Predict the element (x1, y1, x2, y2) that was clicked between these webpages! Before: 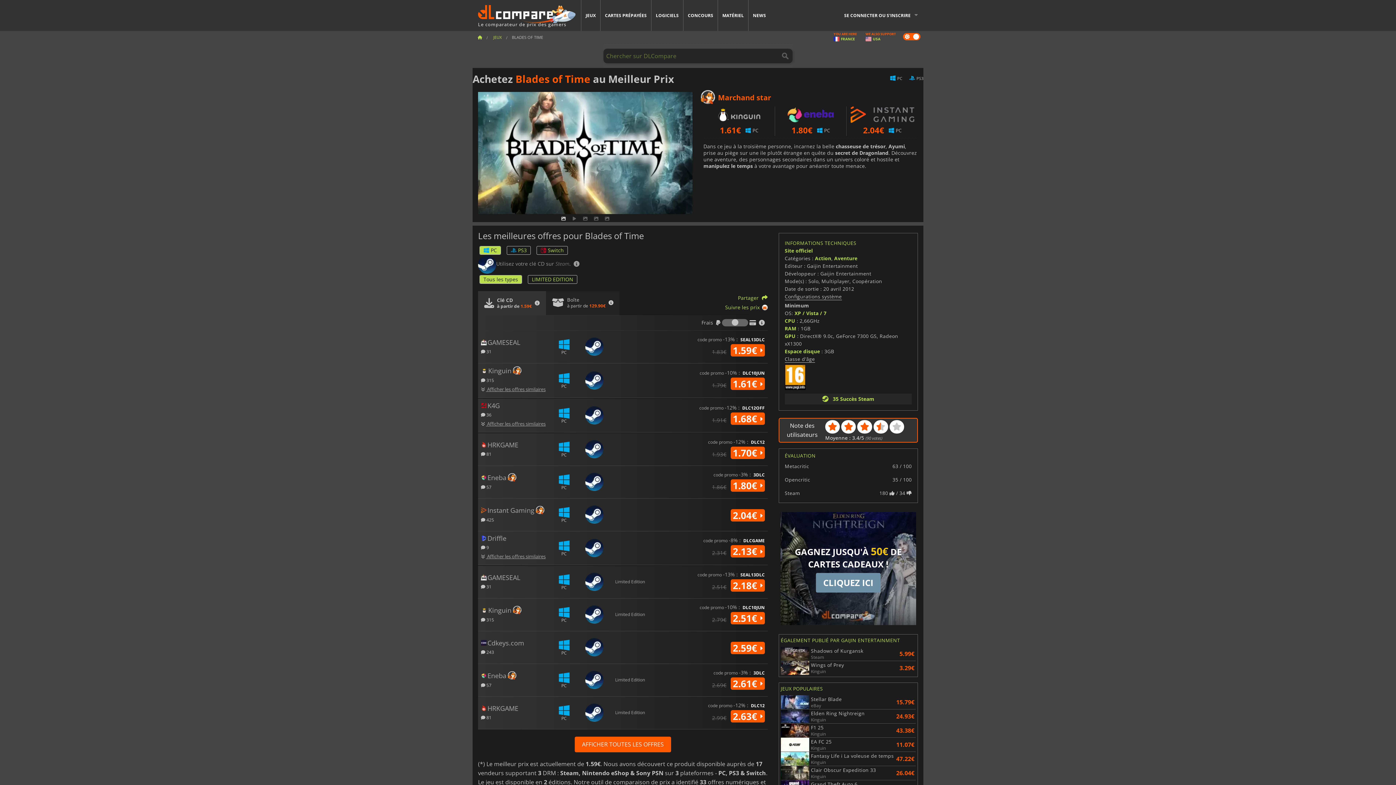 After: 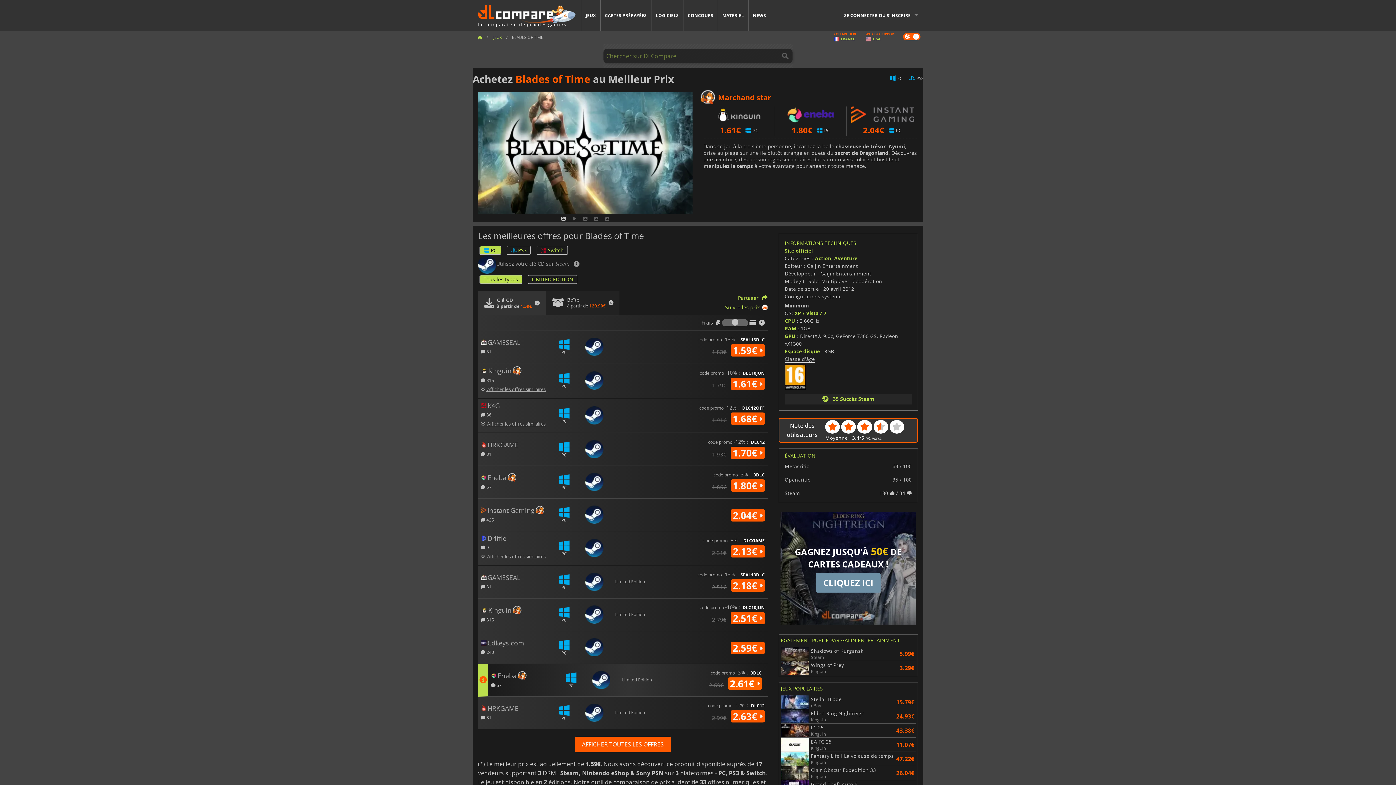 Action: label: 2.61€  bbox: (730, 677, 764, 690)